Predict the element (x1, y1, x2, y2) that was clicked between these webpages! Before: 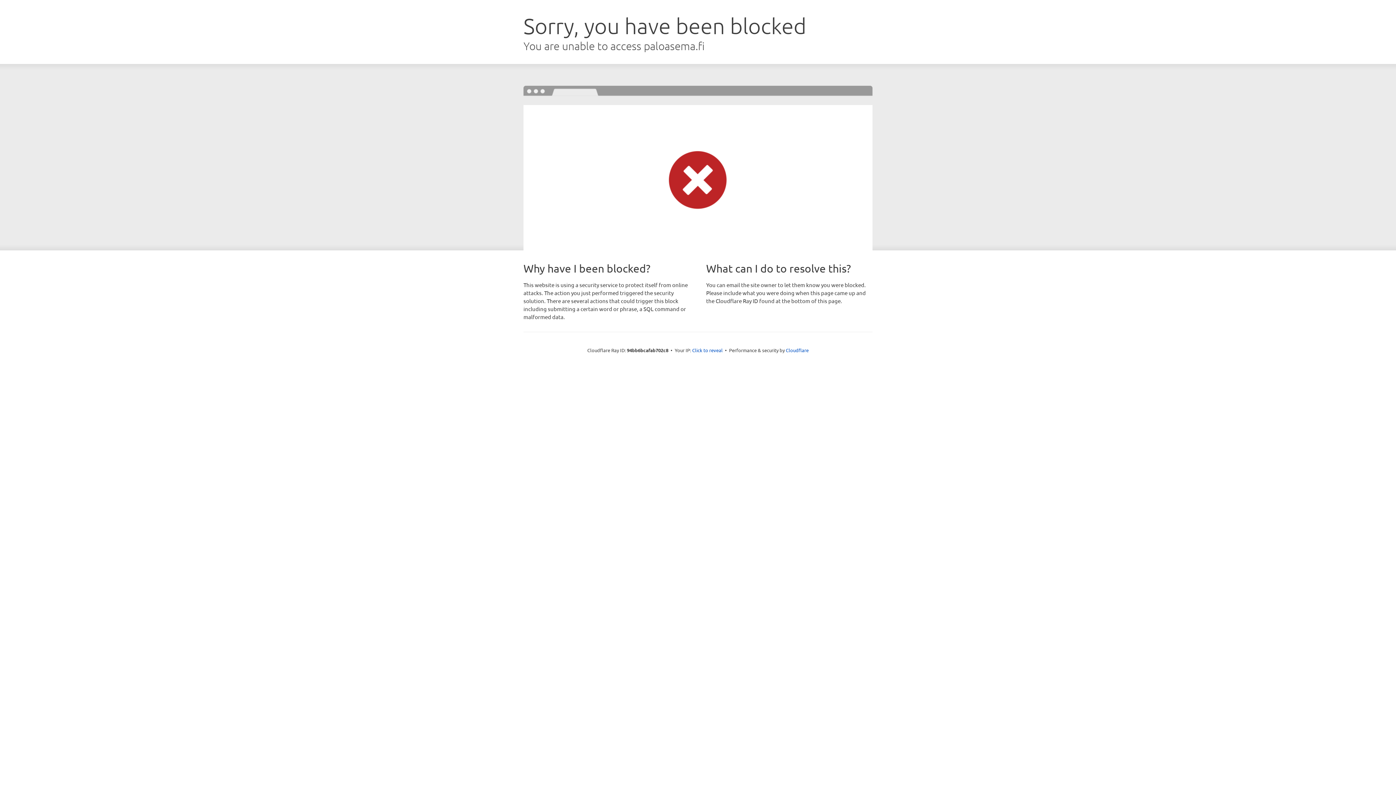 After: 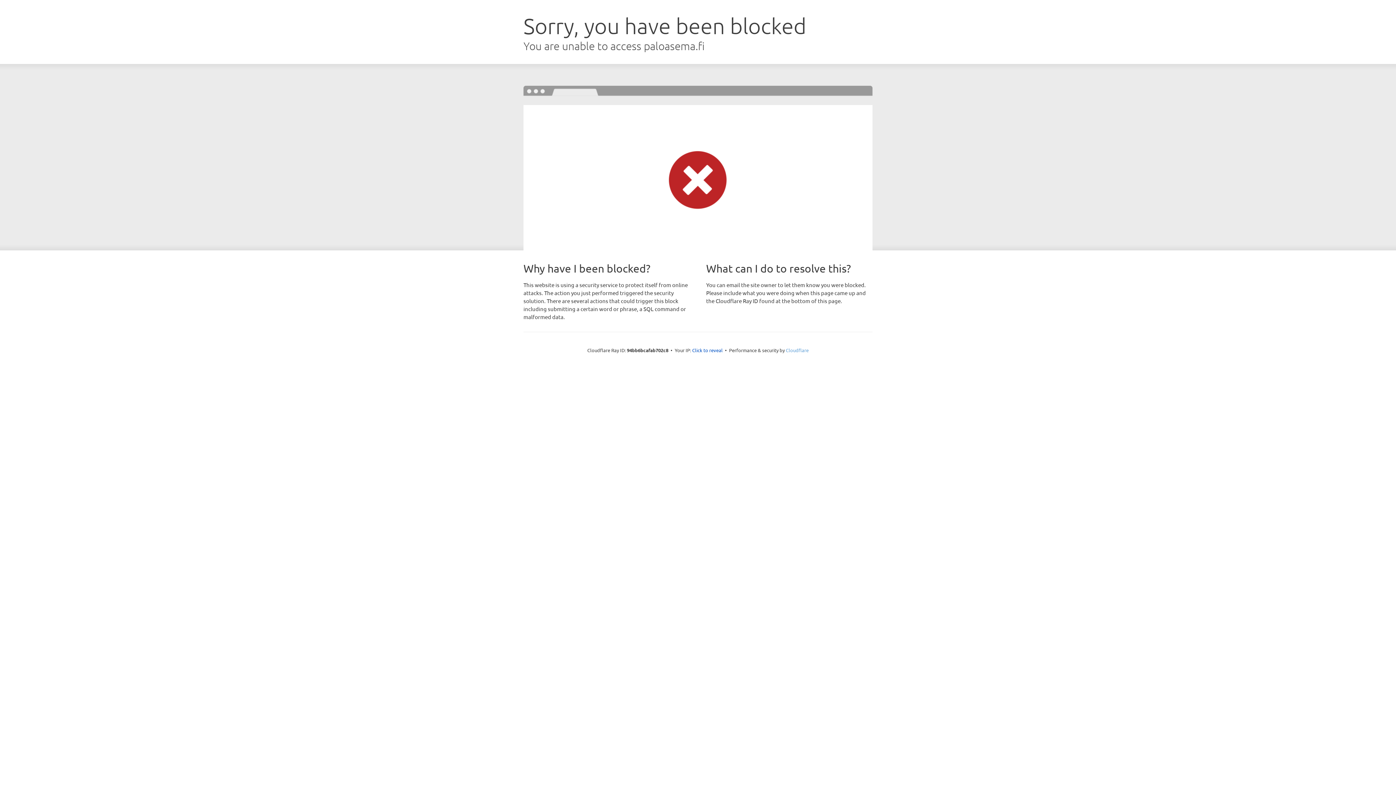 Action: bbox: (786, 347, 808, 353) label: Cloudflare